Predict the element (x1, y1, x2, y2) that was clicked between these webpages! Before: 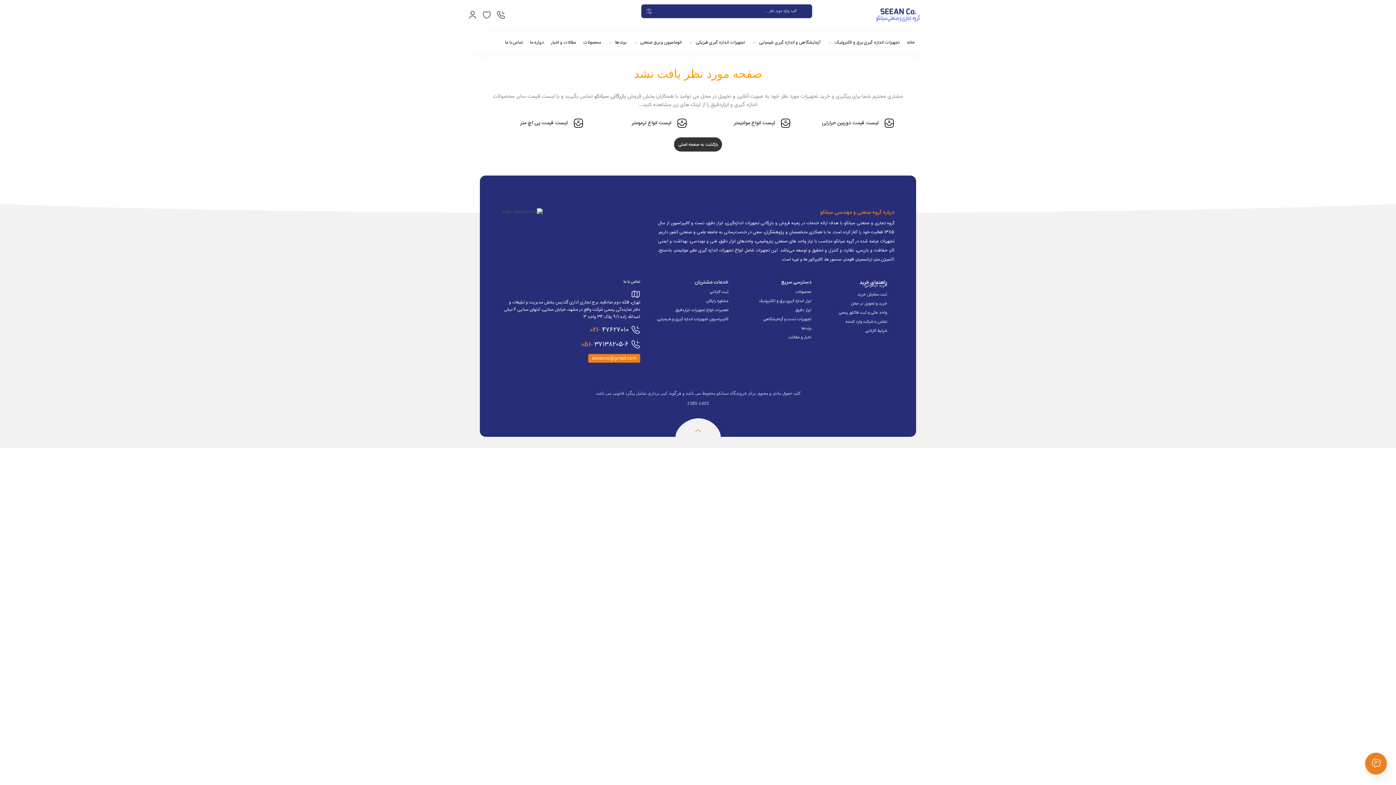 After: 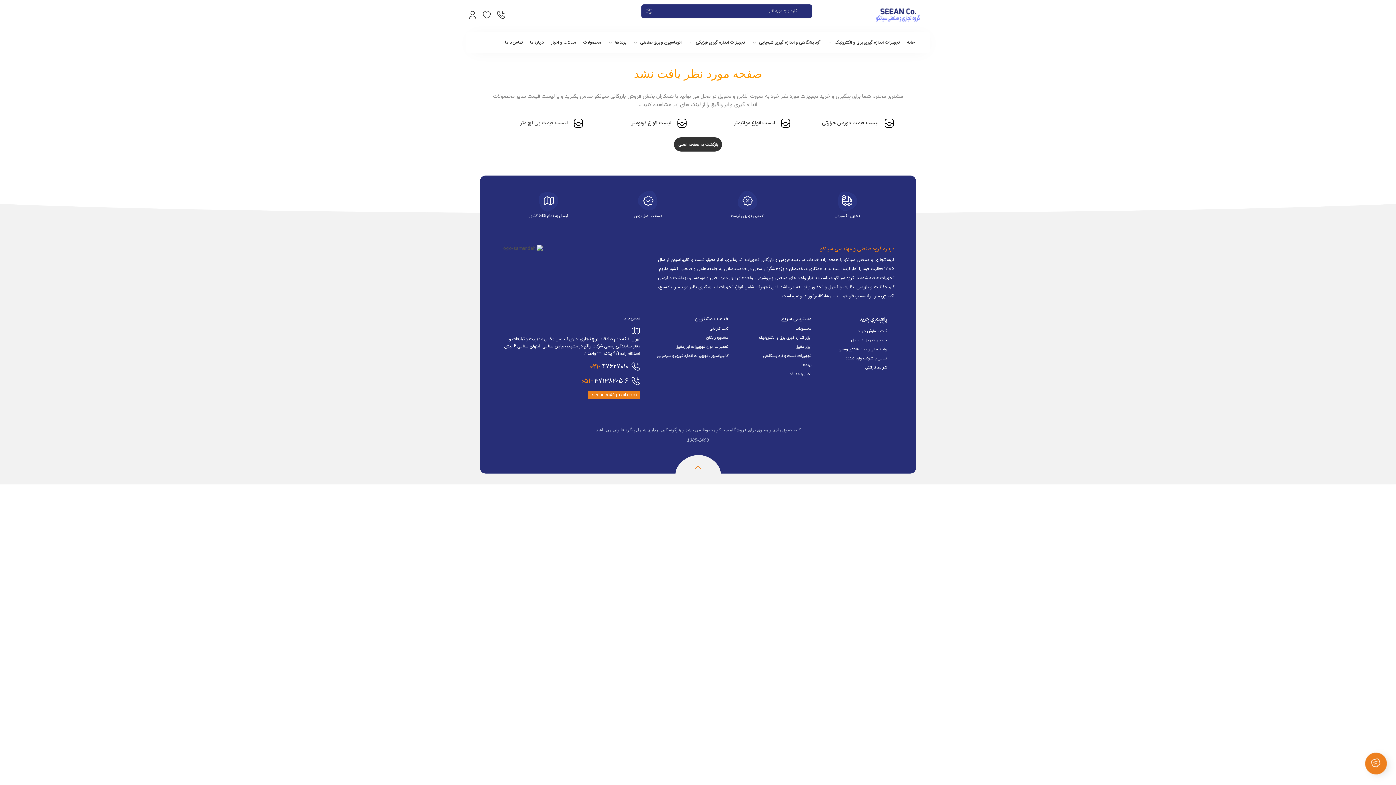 Action: label: لیست قیمت پی اچ متر bbox: (494, 112, 590, 133)